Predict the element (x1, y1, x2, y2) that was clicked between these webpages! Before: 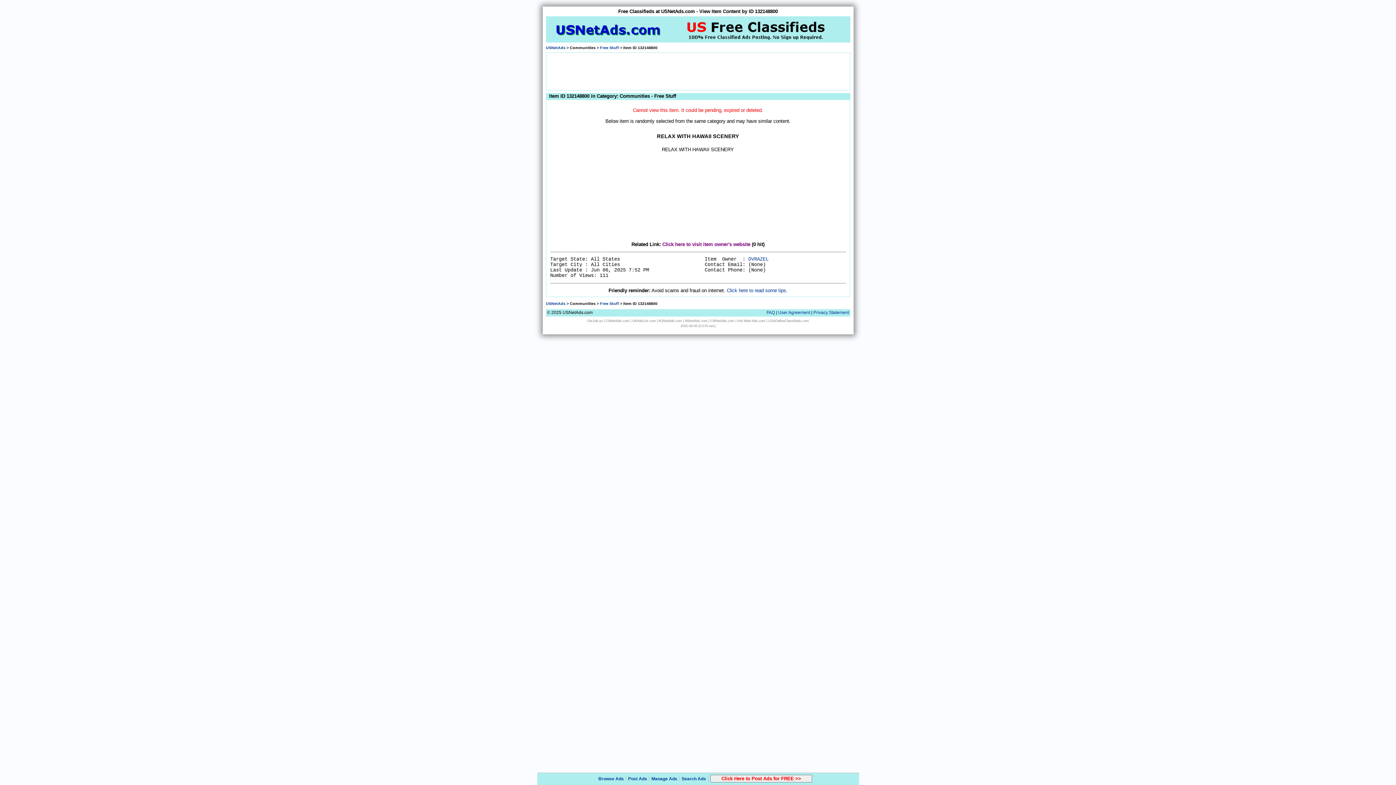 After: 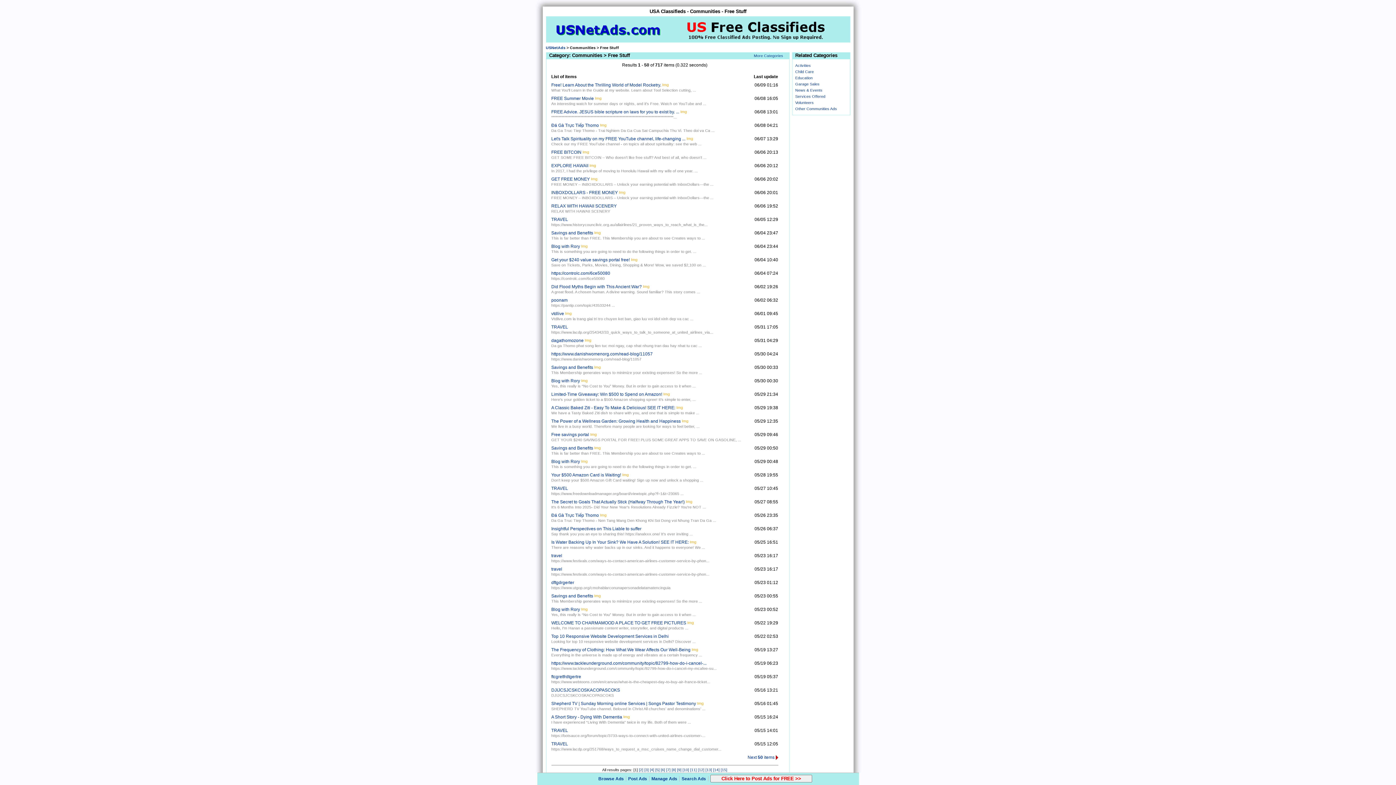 Action: bbox: (600, 301, 619, 305) label: Free Stuff